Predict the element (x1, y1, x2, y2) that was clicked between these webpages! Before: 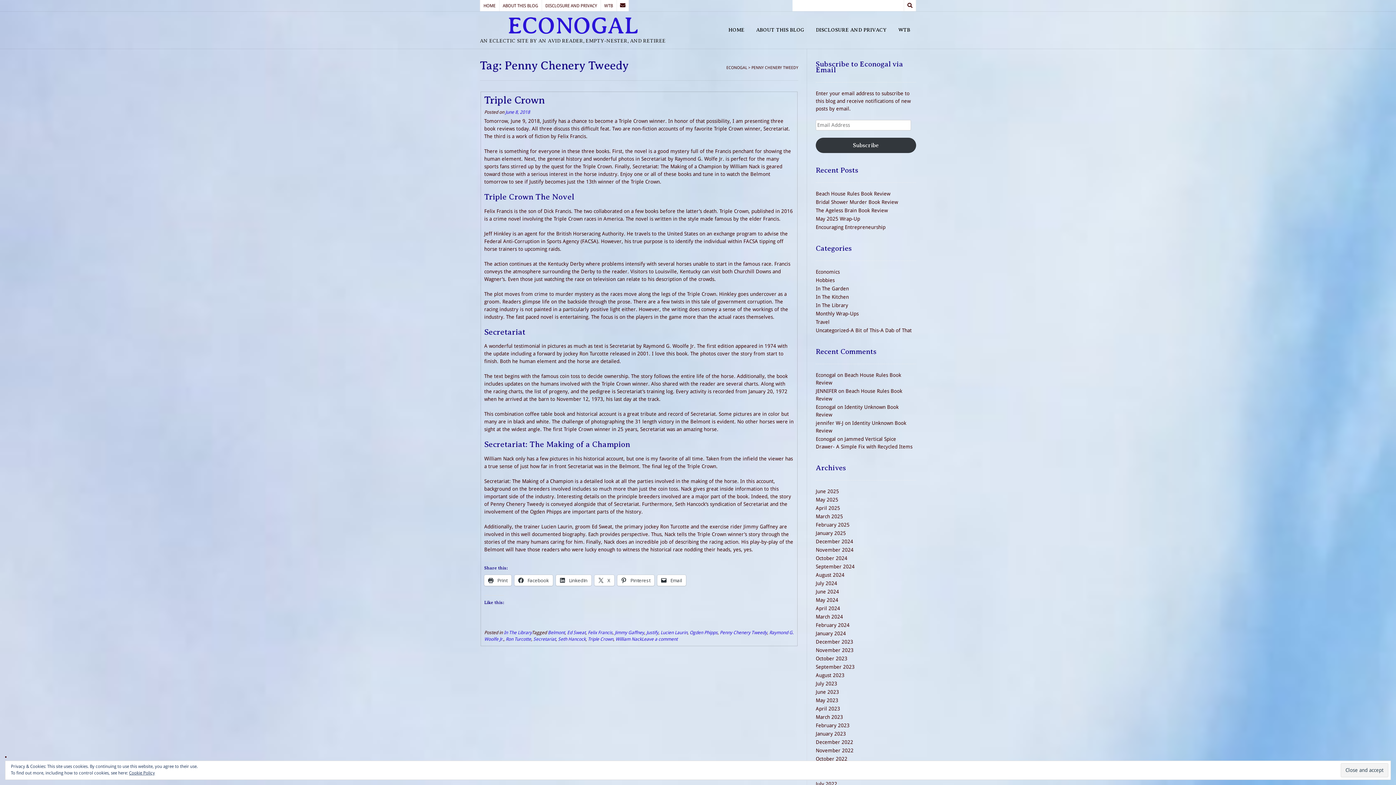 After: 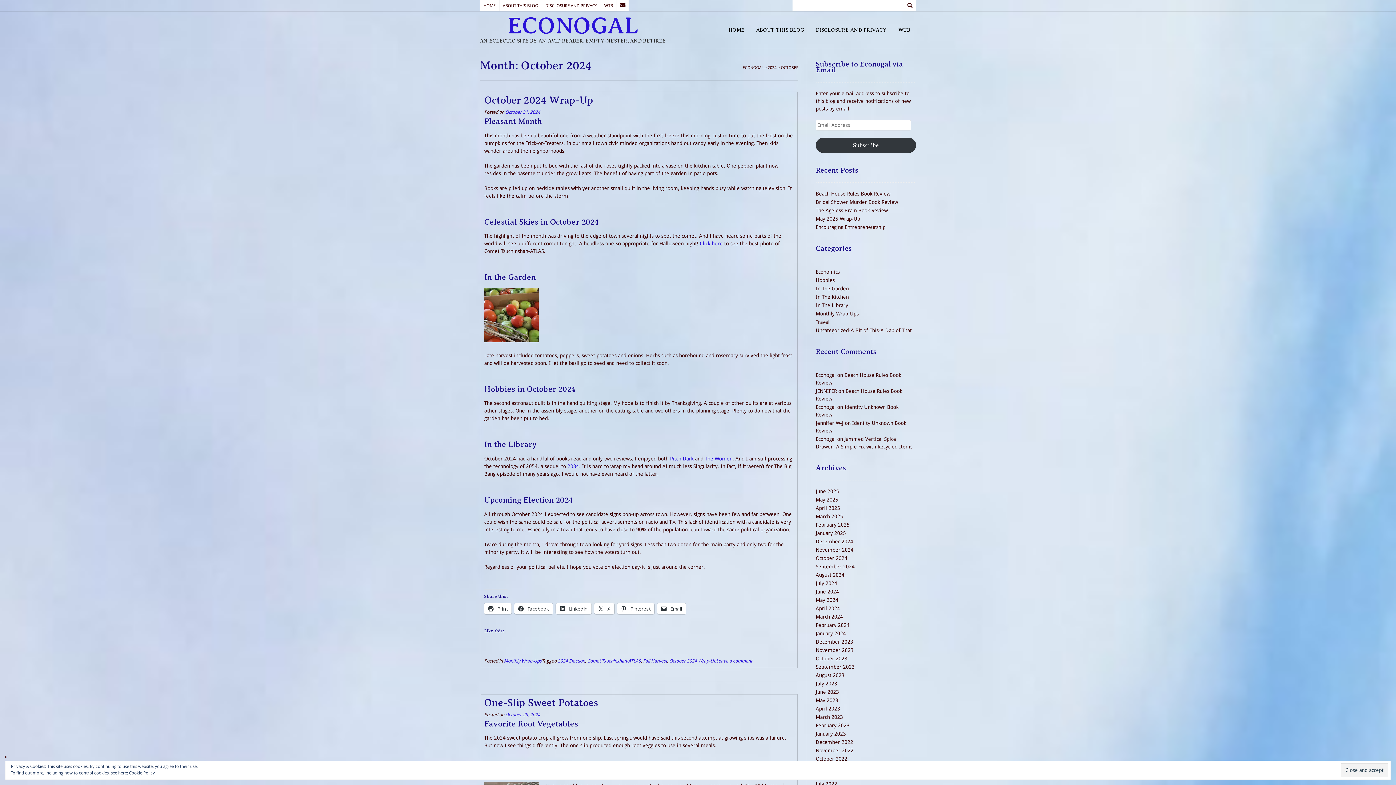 Action: bbox: (816, 555, 847, 561) label: October 2024